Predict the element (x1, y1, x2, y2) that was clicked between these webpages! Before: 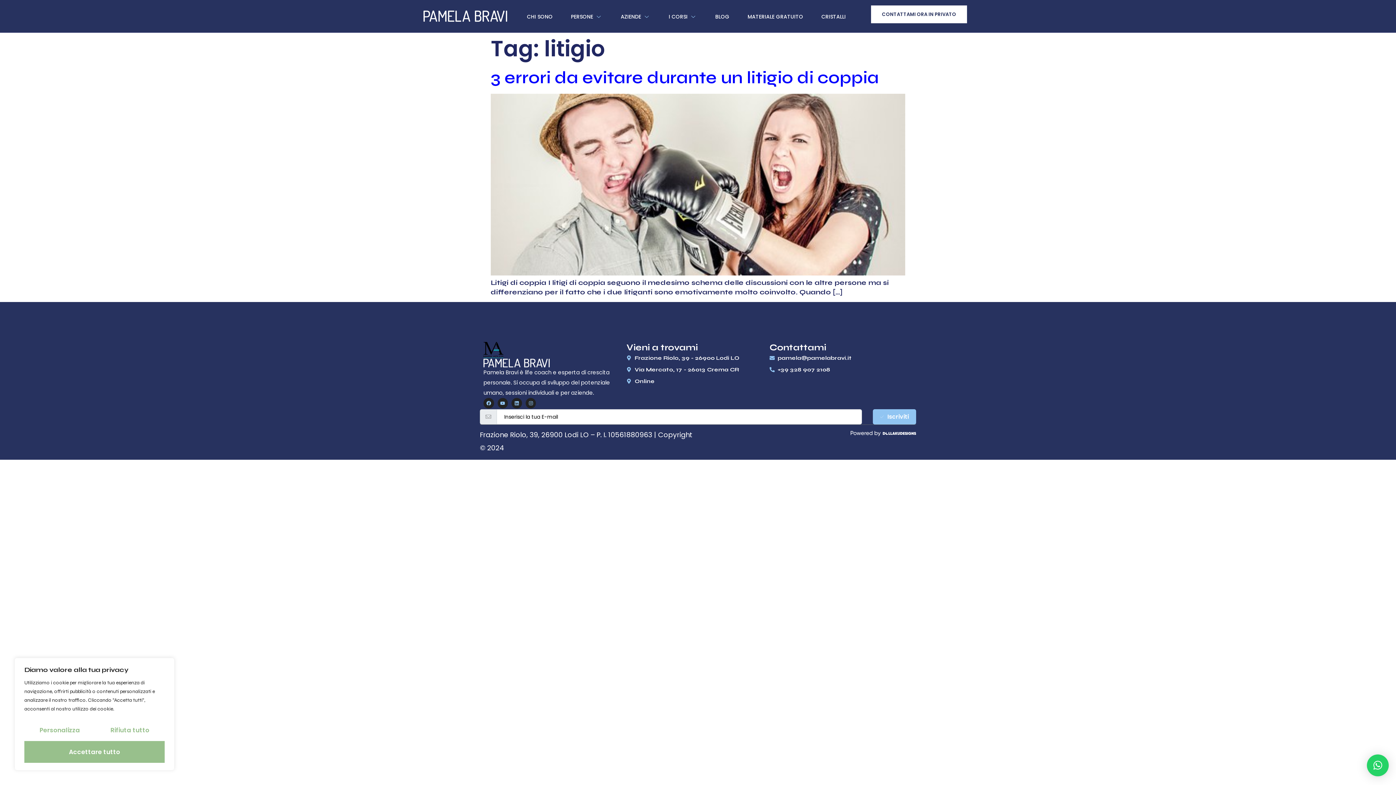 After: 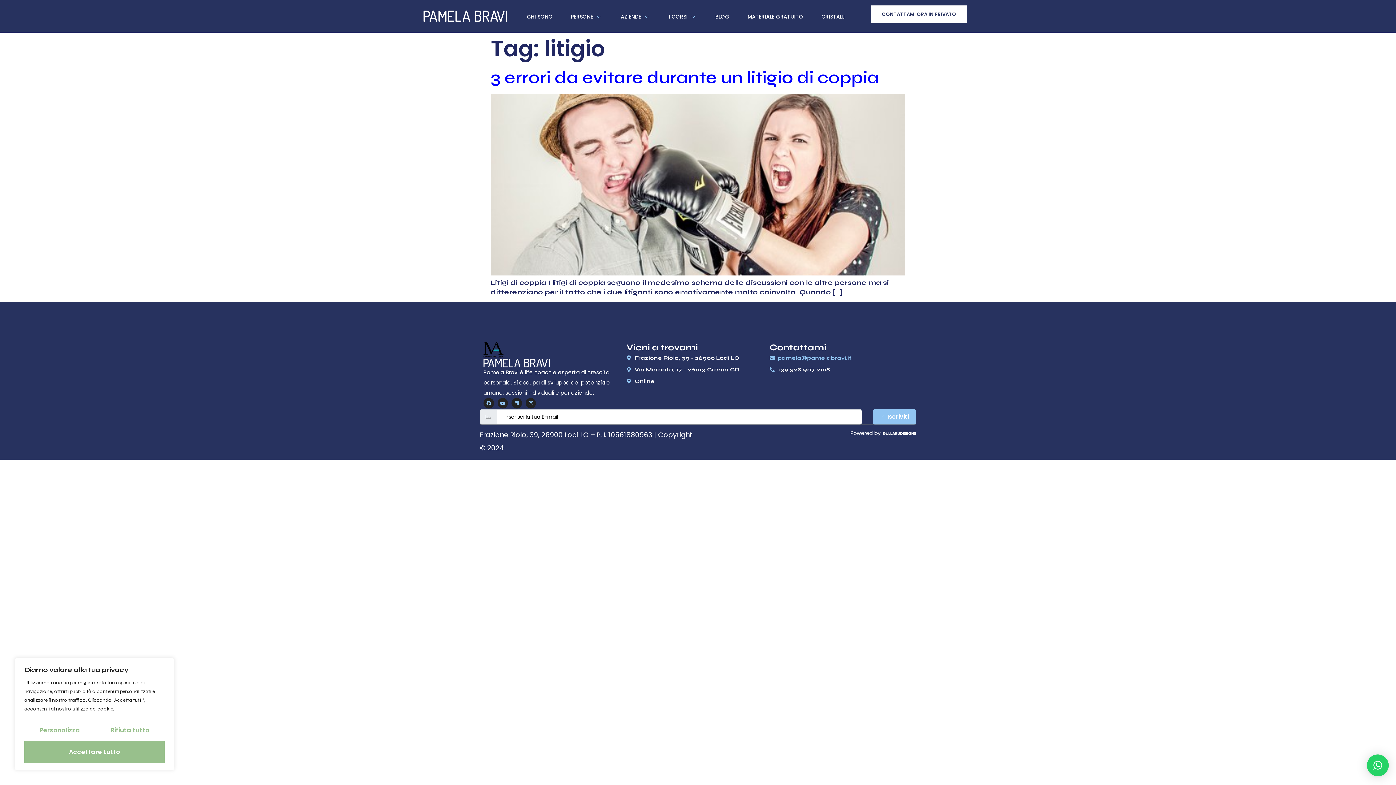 Action: label: pamela@pamelabravi.it bbox: (769, 353, 912, 363)